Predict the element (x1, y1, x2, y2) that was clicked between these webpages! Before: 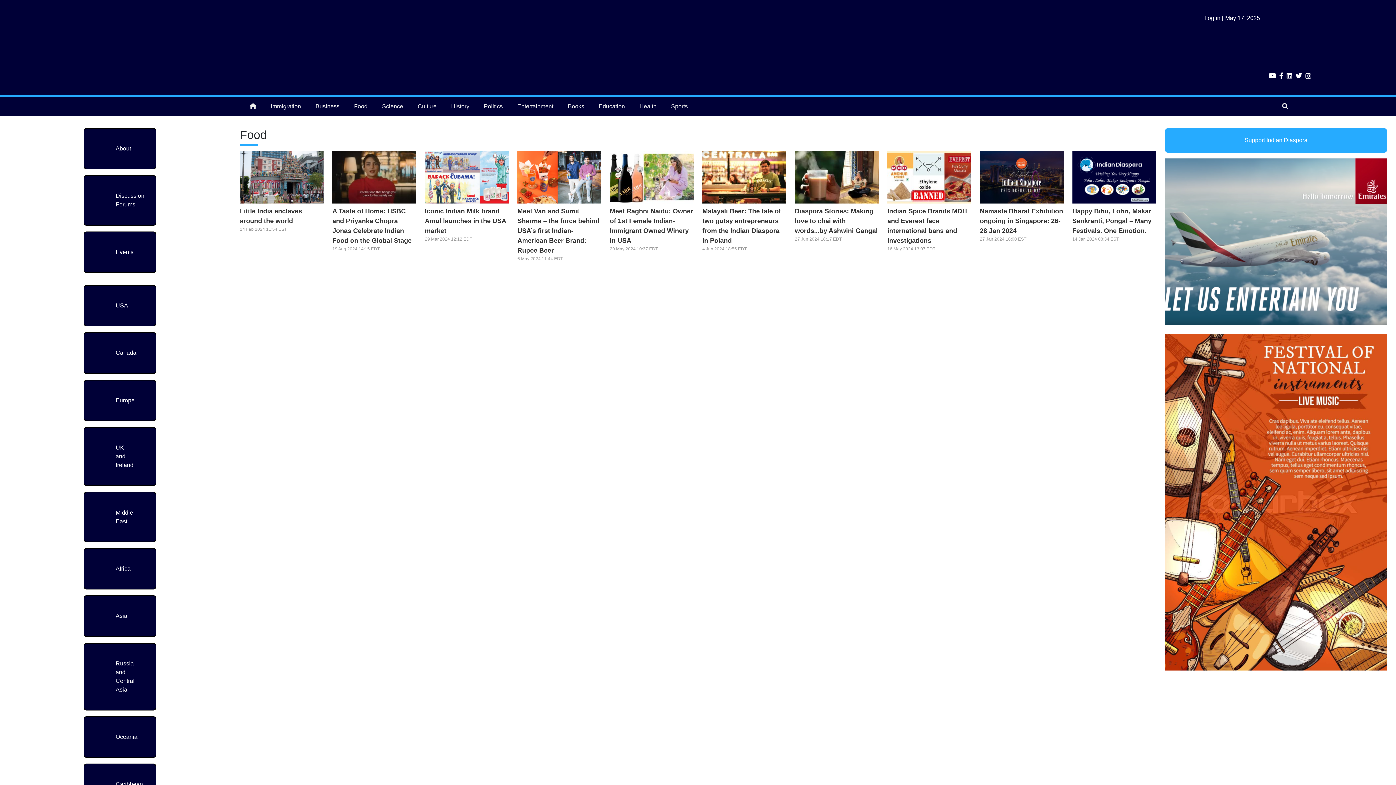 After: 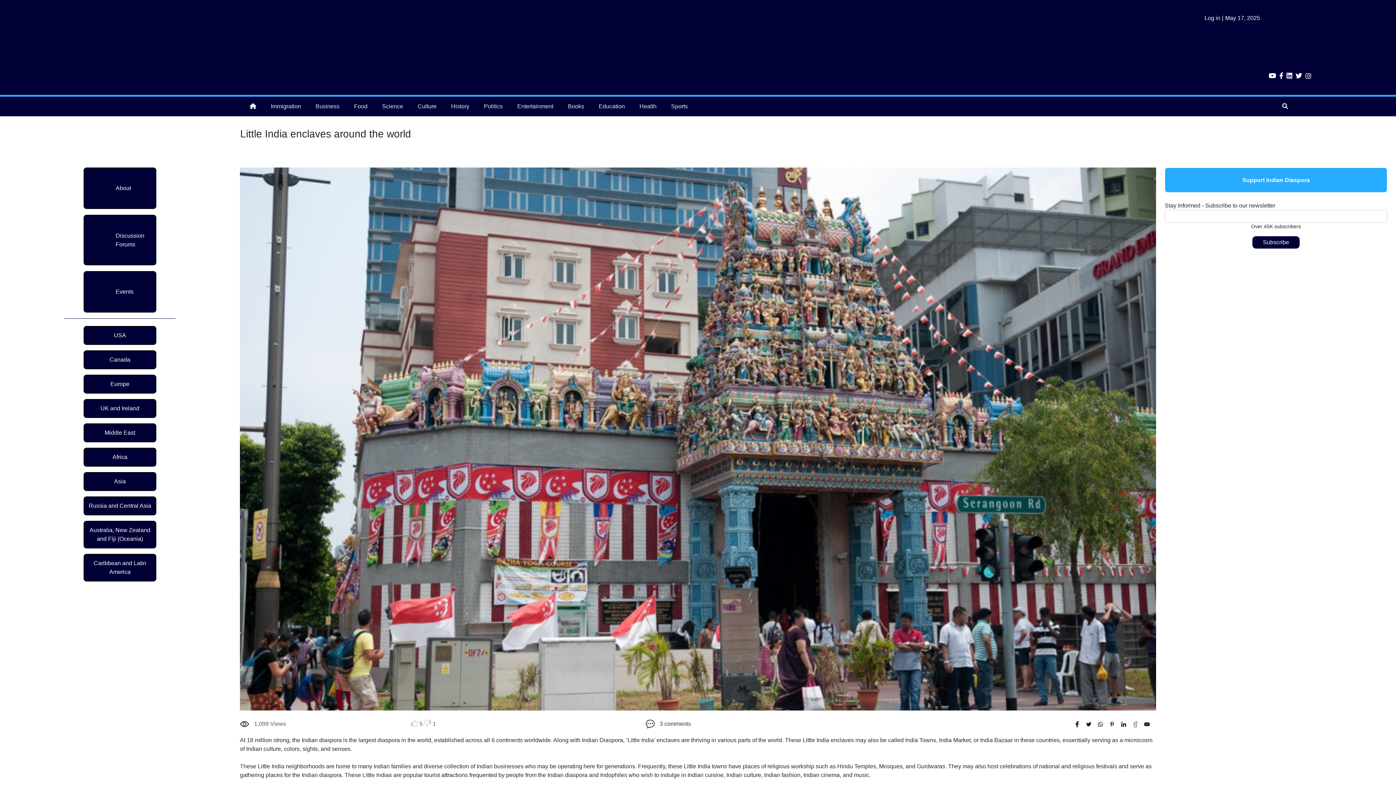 Action: bbox: (239, 173, 323, 180)